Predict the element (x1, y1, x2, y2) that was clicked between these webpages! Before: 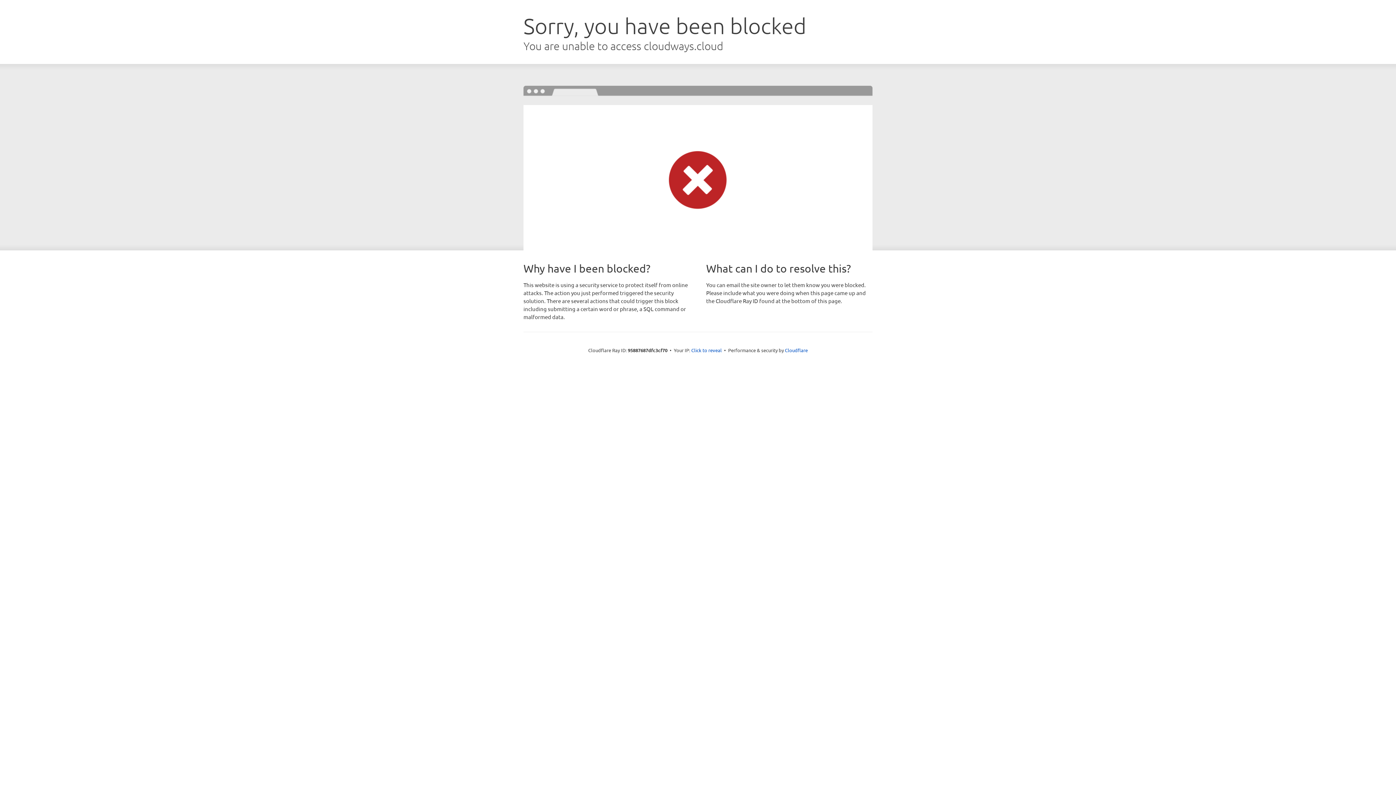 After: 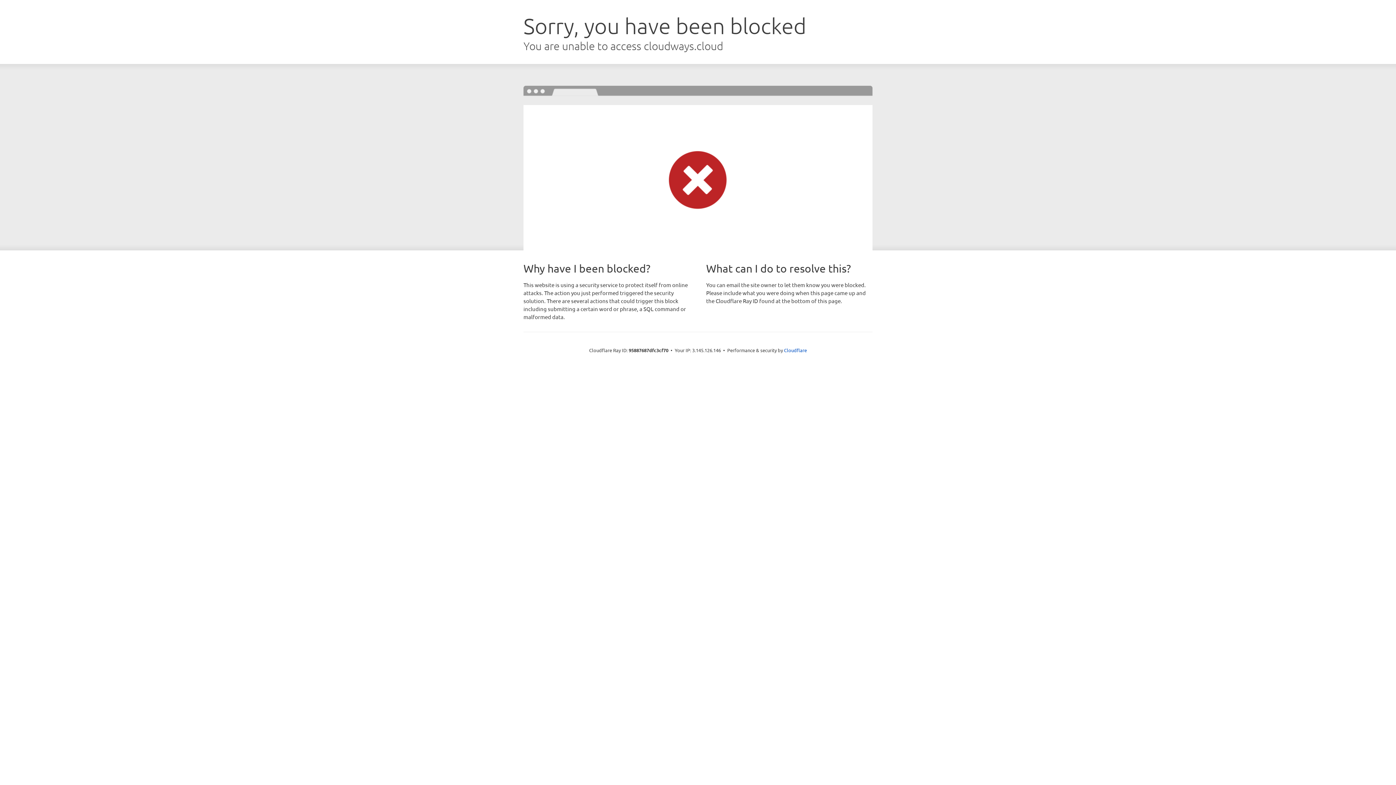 Action: bbox: (691, 346, 722, 353) label: Click to reveal